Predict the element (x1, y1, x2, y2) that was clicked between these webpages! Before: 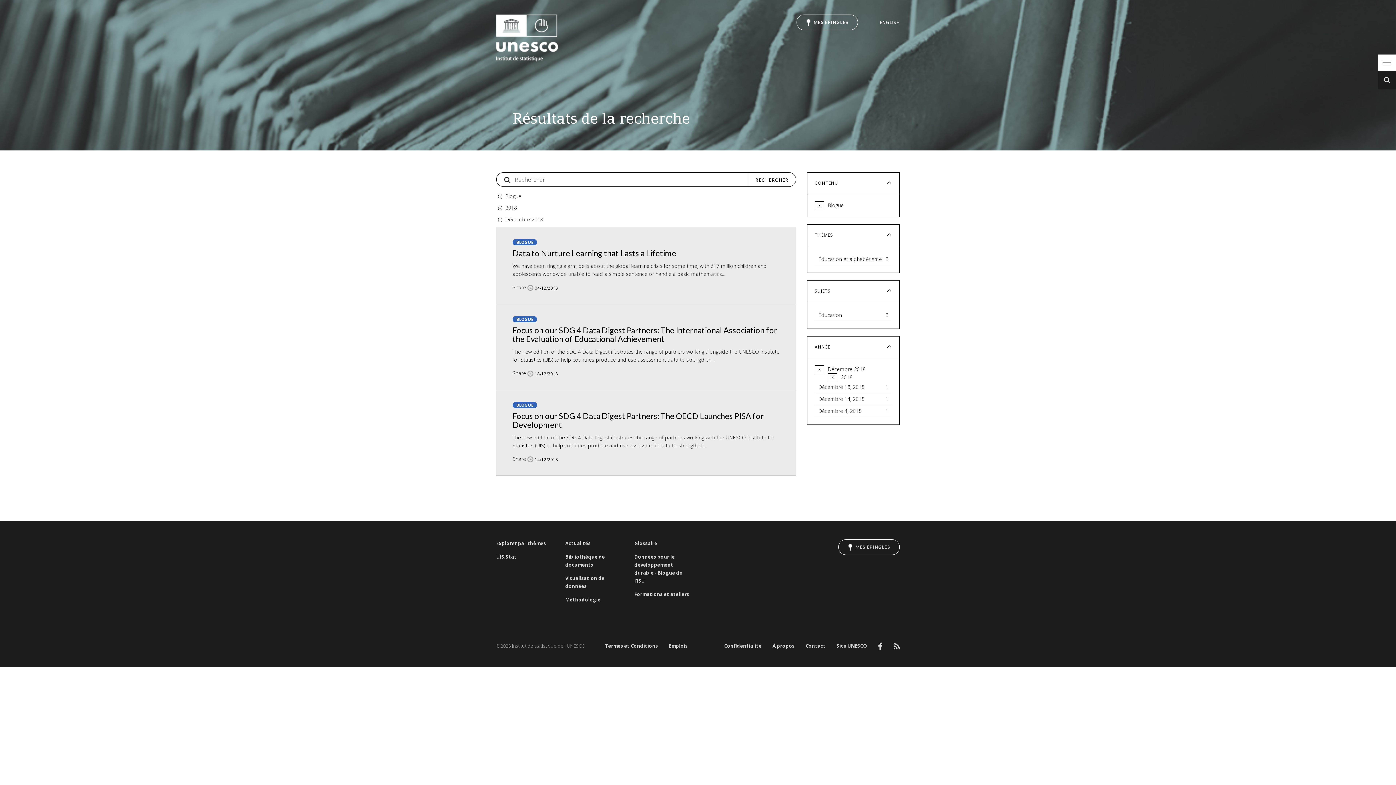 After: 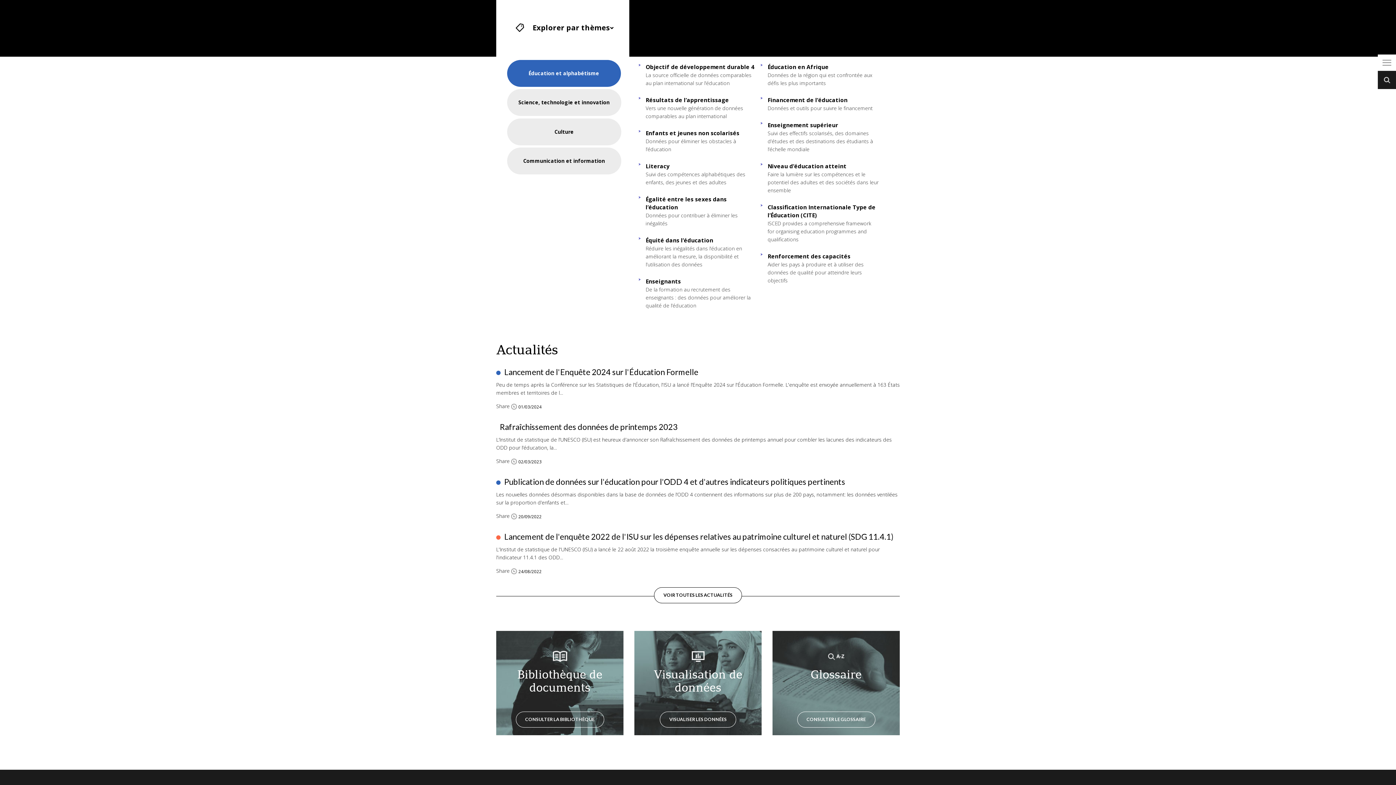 Action: label: Explorer par thèmes bbox: (496, 539, 554, 547)